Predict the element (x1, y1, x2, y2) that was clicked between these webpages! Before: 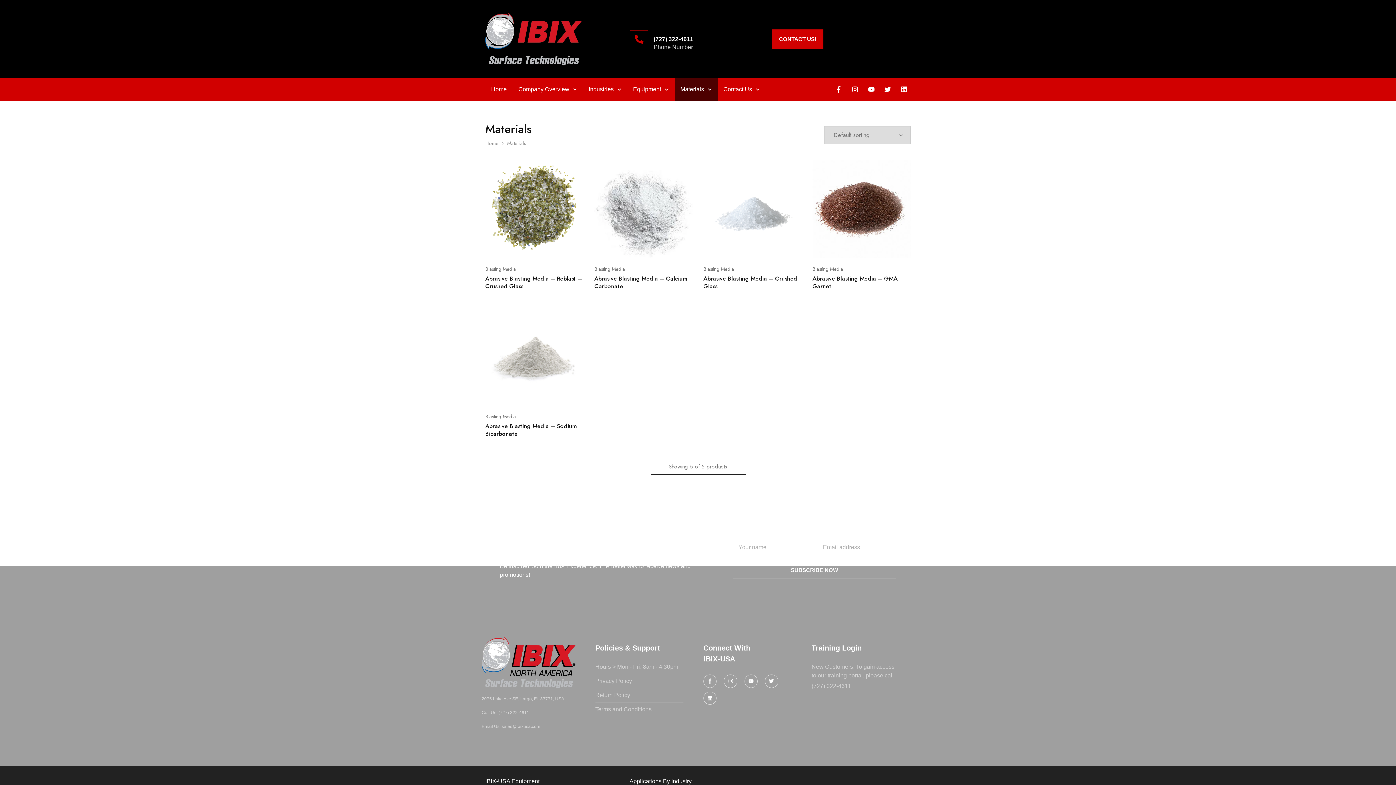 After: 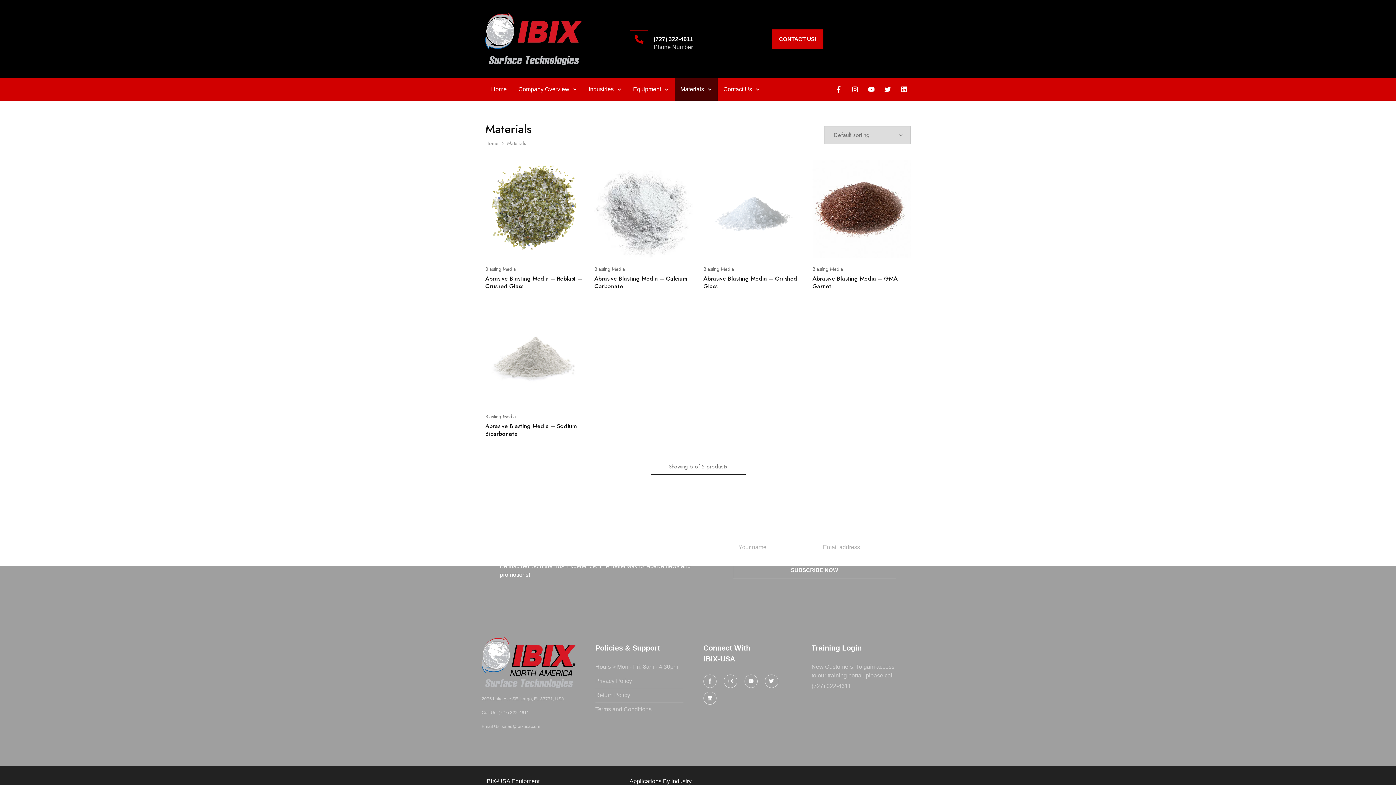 Action: bbox: (595, 691, 683, 700) label: Return Policy